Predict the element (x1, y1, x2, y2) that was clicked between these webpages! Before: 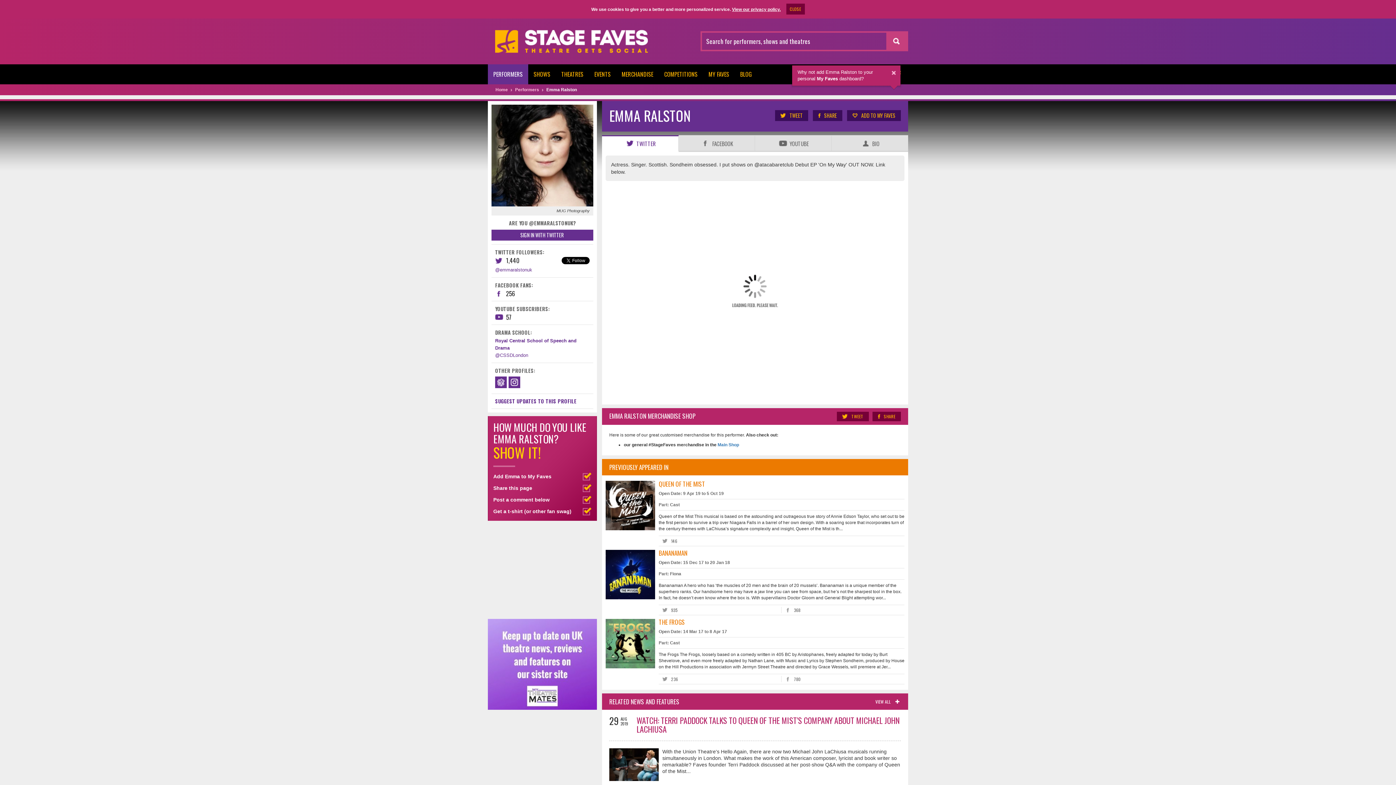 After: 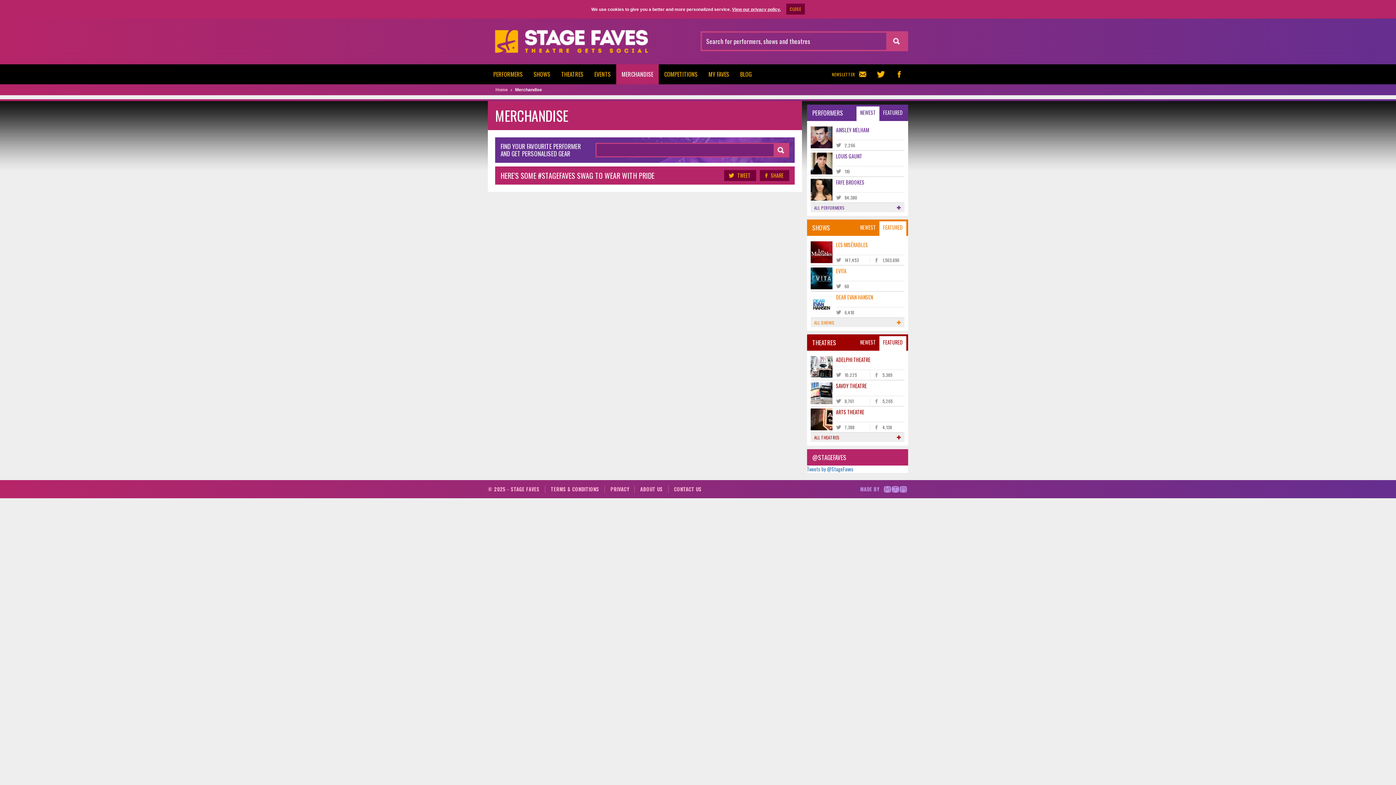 Action: label:  Main Shop bbox: (716, 442, 739, 447)